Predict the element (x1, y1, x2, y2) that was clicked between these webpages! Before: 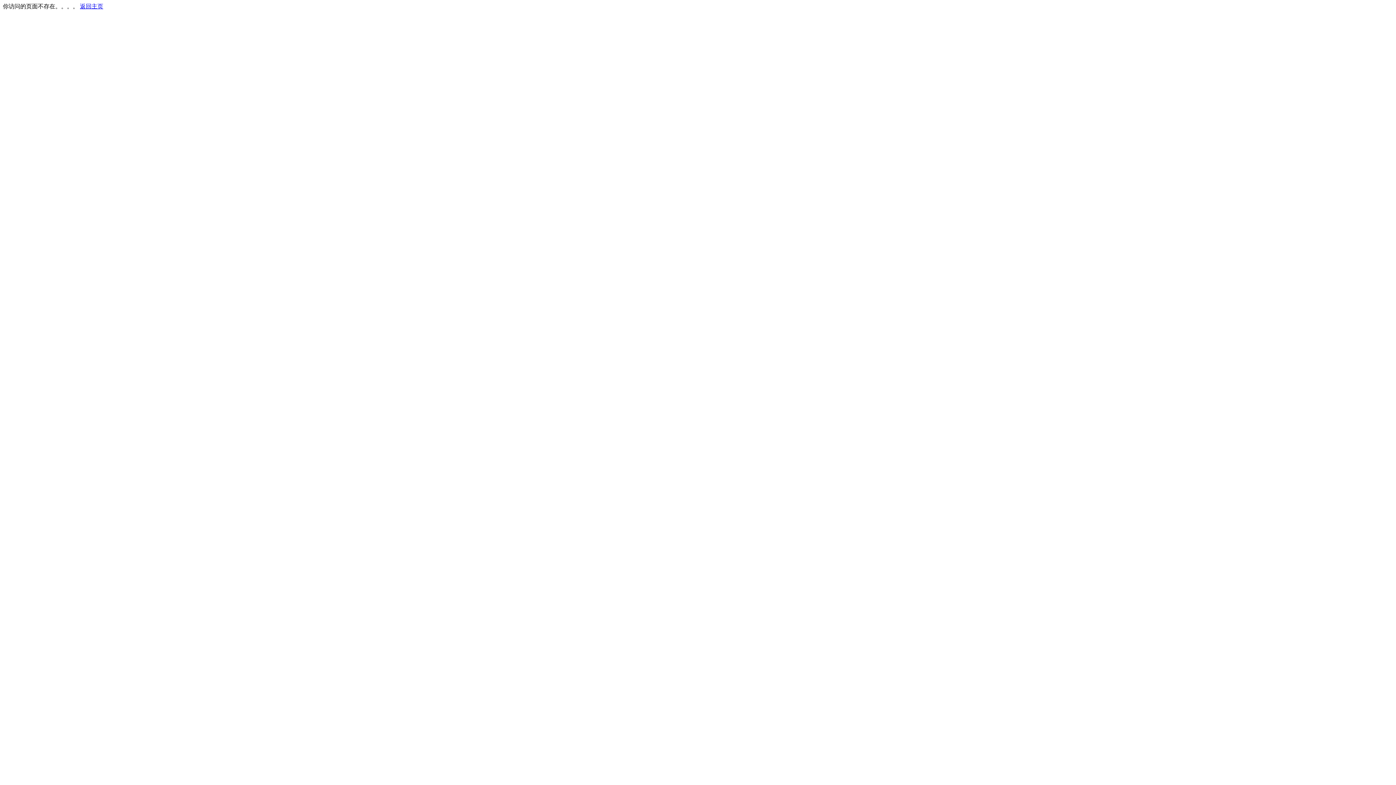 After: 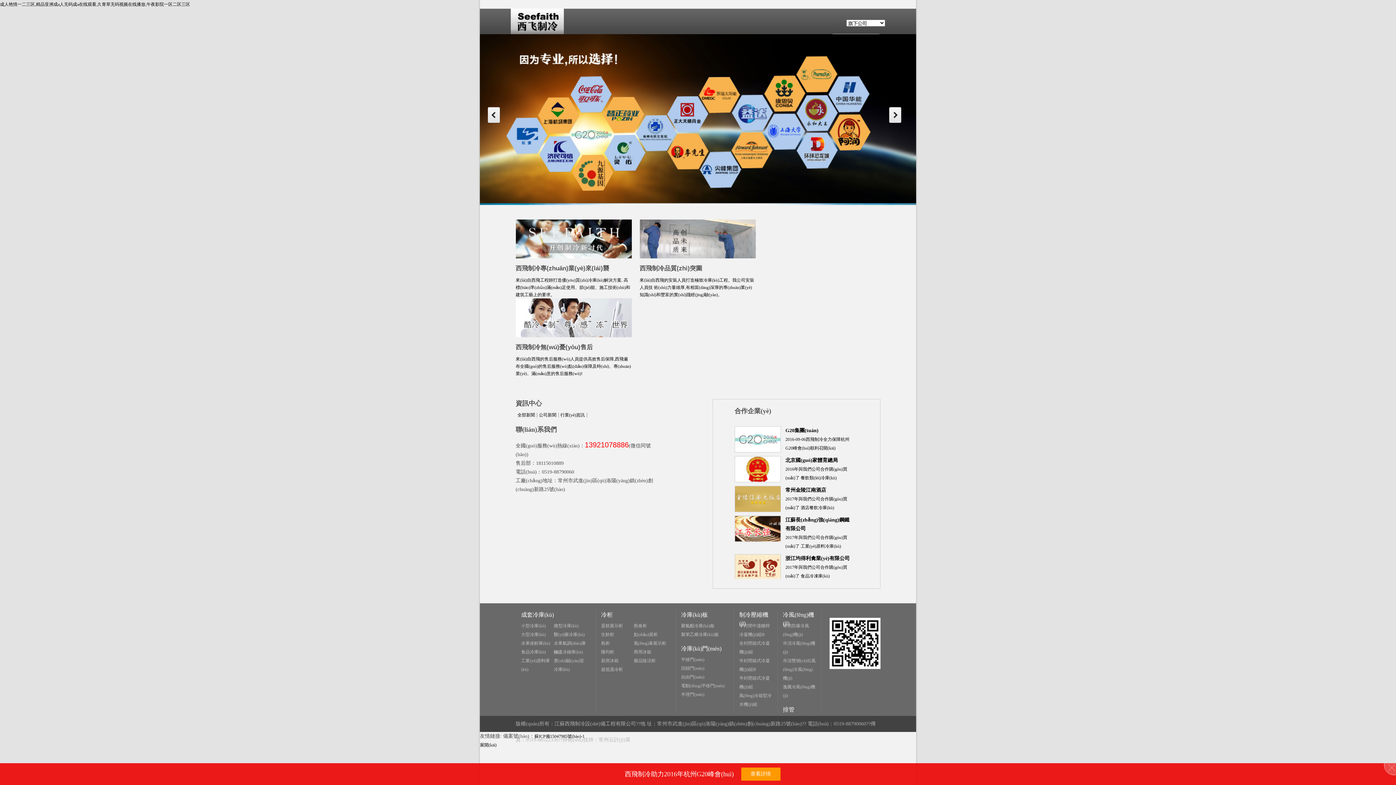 Action: label: 返回主页 bbox: (80, 3, 103, 9)